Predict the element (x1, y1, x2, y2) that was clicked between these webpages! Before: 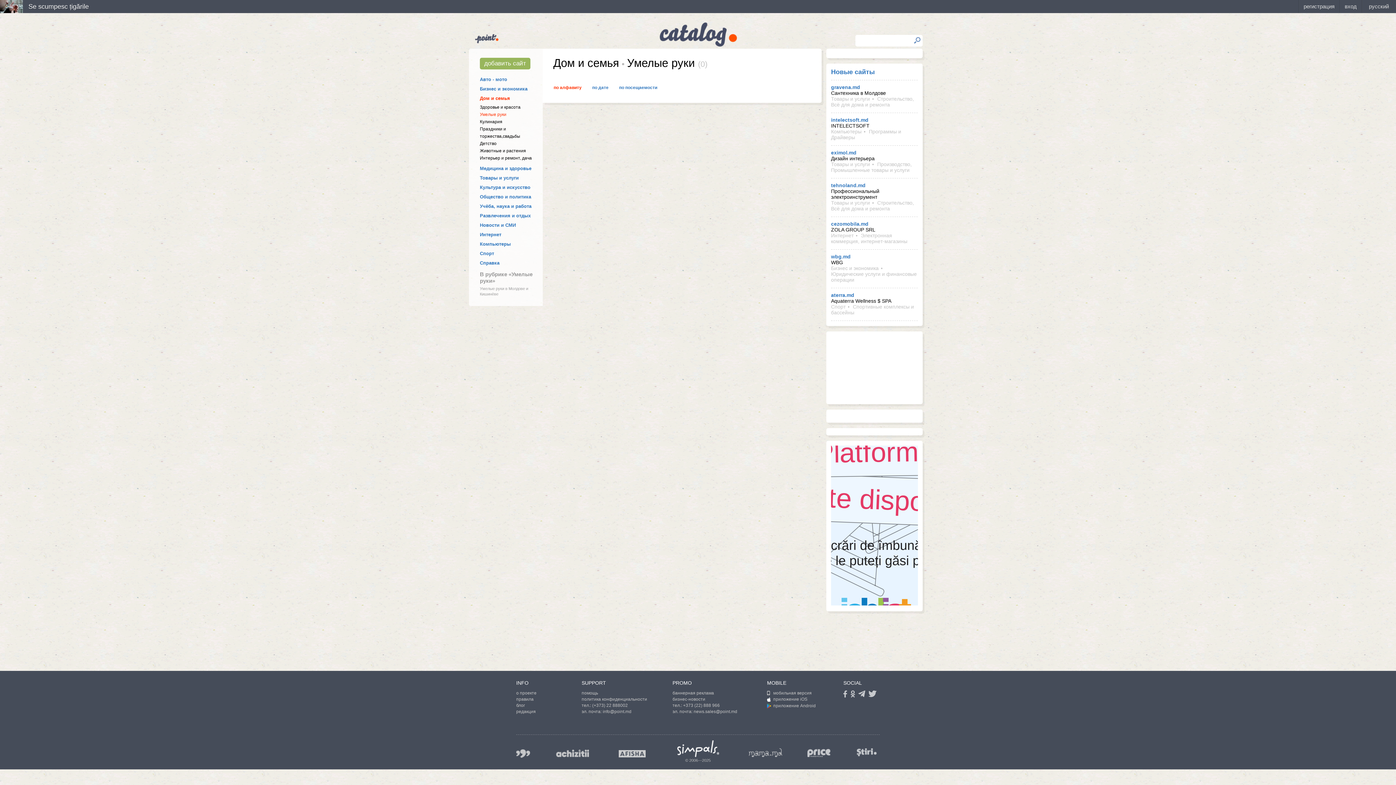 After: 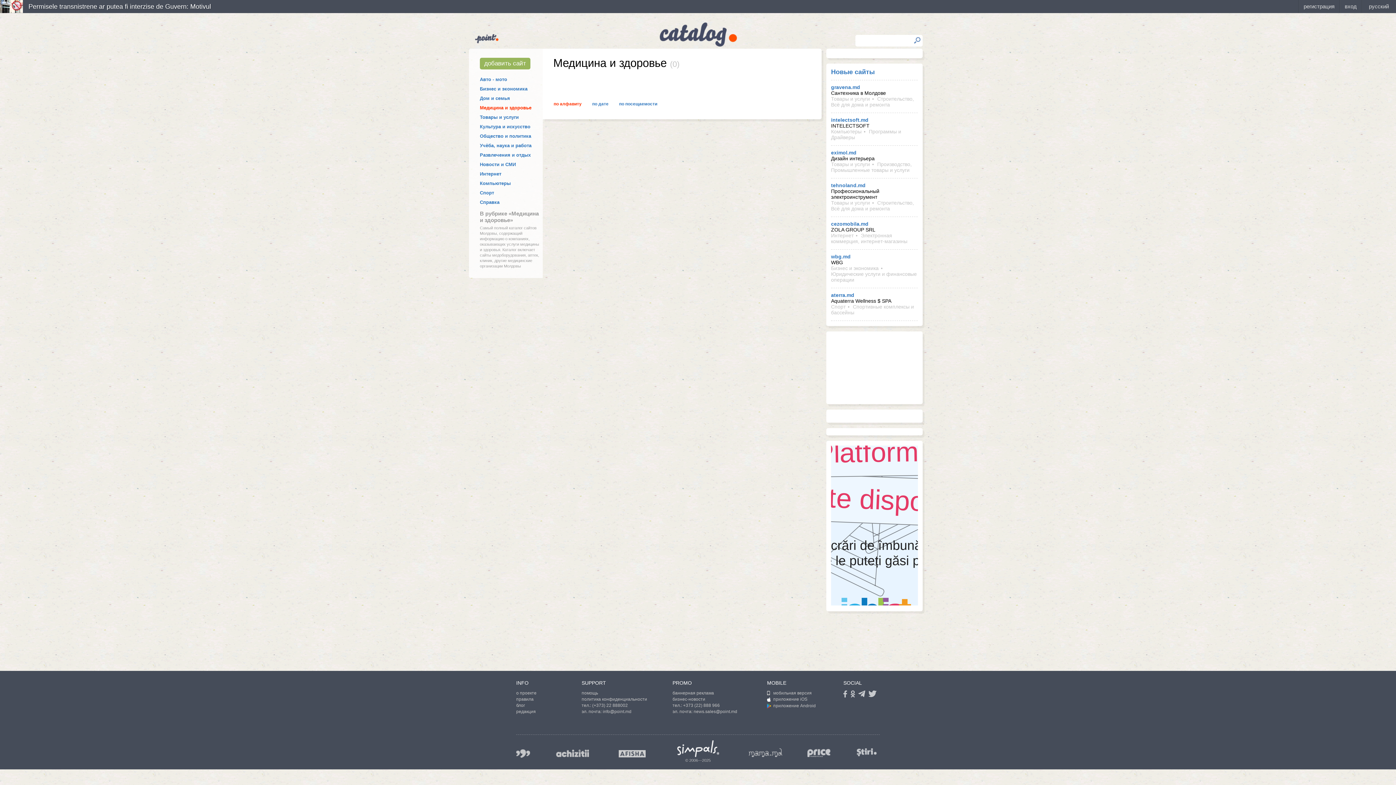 Action: label: Медицина и здоровье bbox: (480, 165, 531, 171)